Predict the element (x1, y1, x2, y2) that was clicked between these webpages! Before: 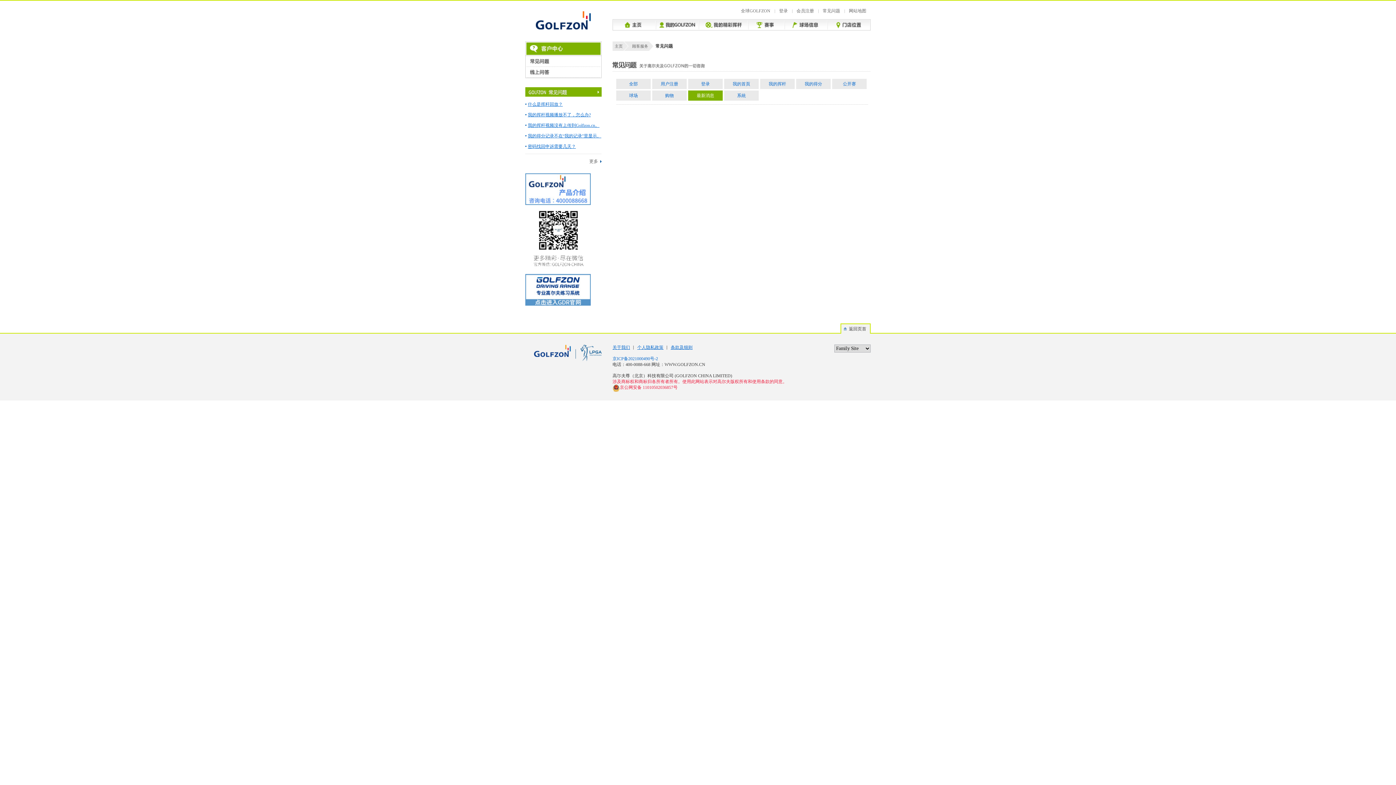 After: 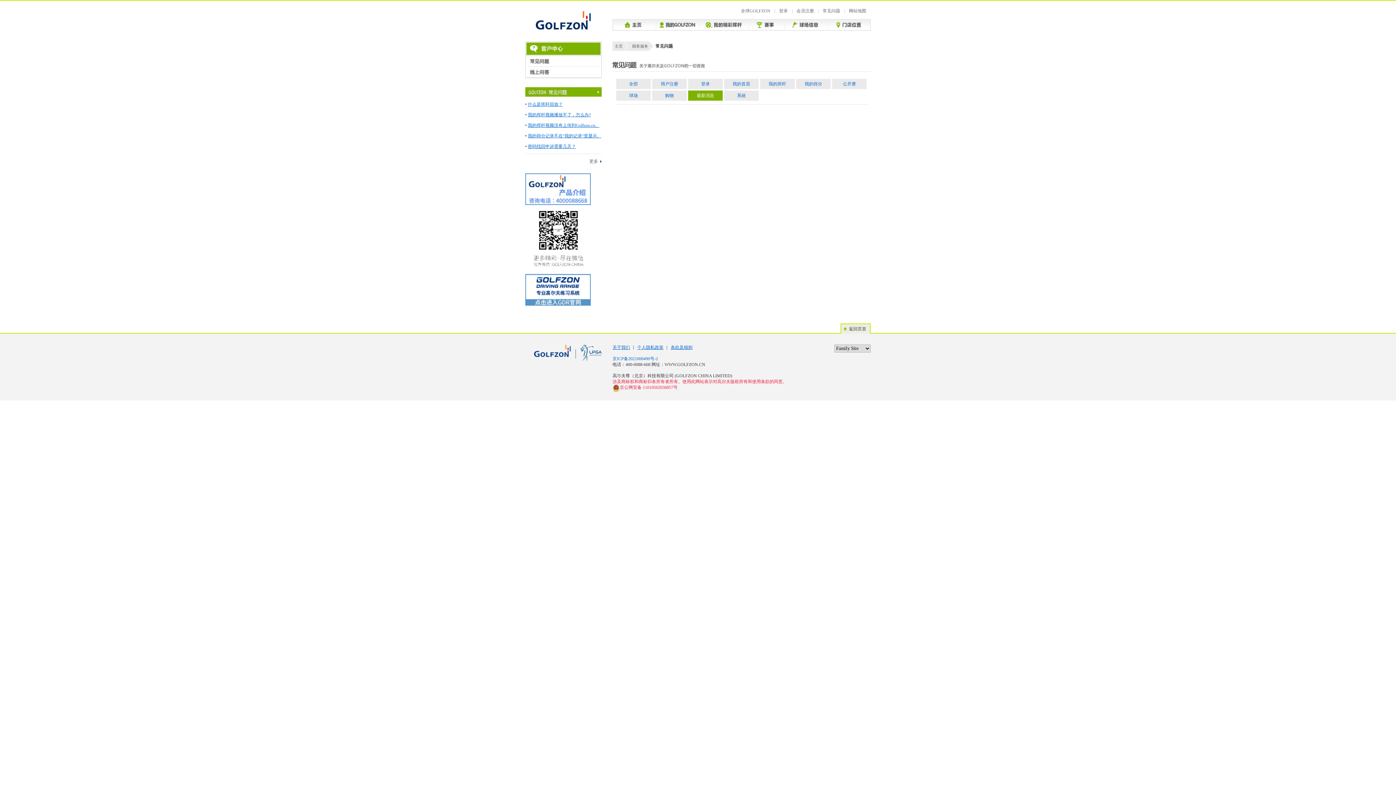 Action: label: 返回页首 bbox: (841, 324, 870, 333)